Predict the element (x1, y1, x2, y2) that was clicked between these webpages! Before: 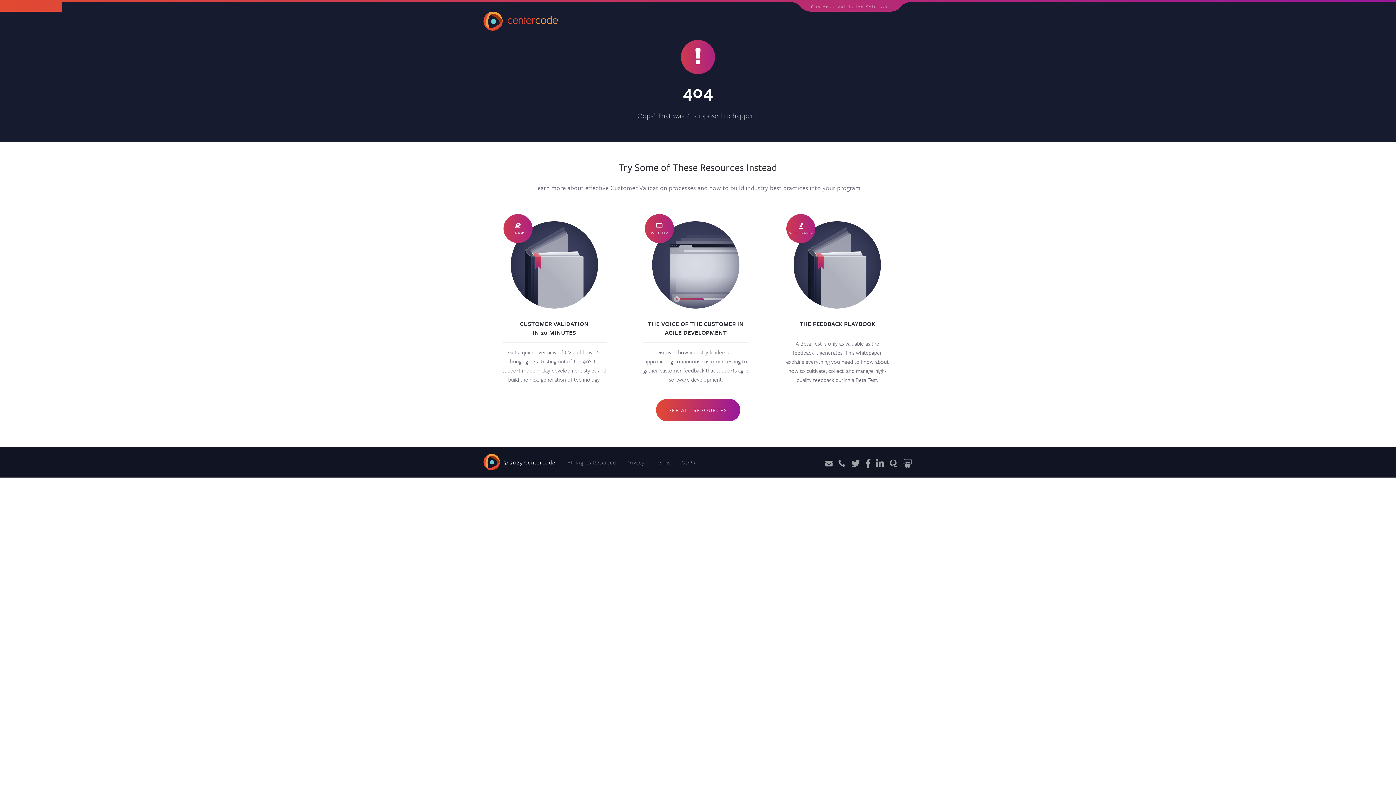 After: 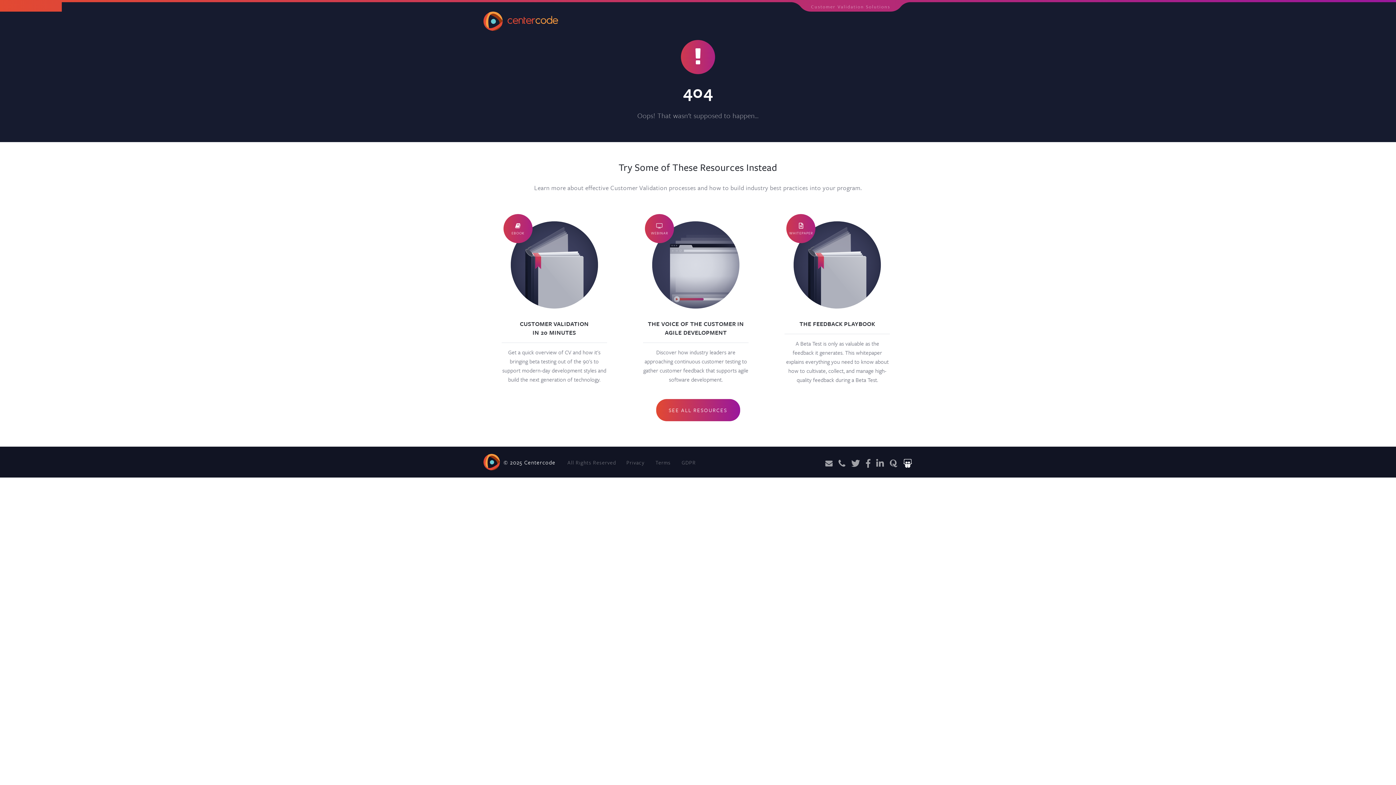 Action: bbox: (903, 456, 912, 468)